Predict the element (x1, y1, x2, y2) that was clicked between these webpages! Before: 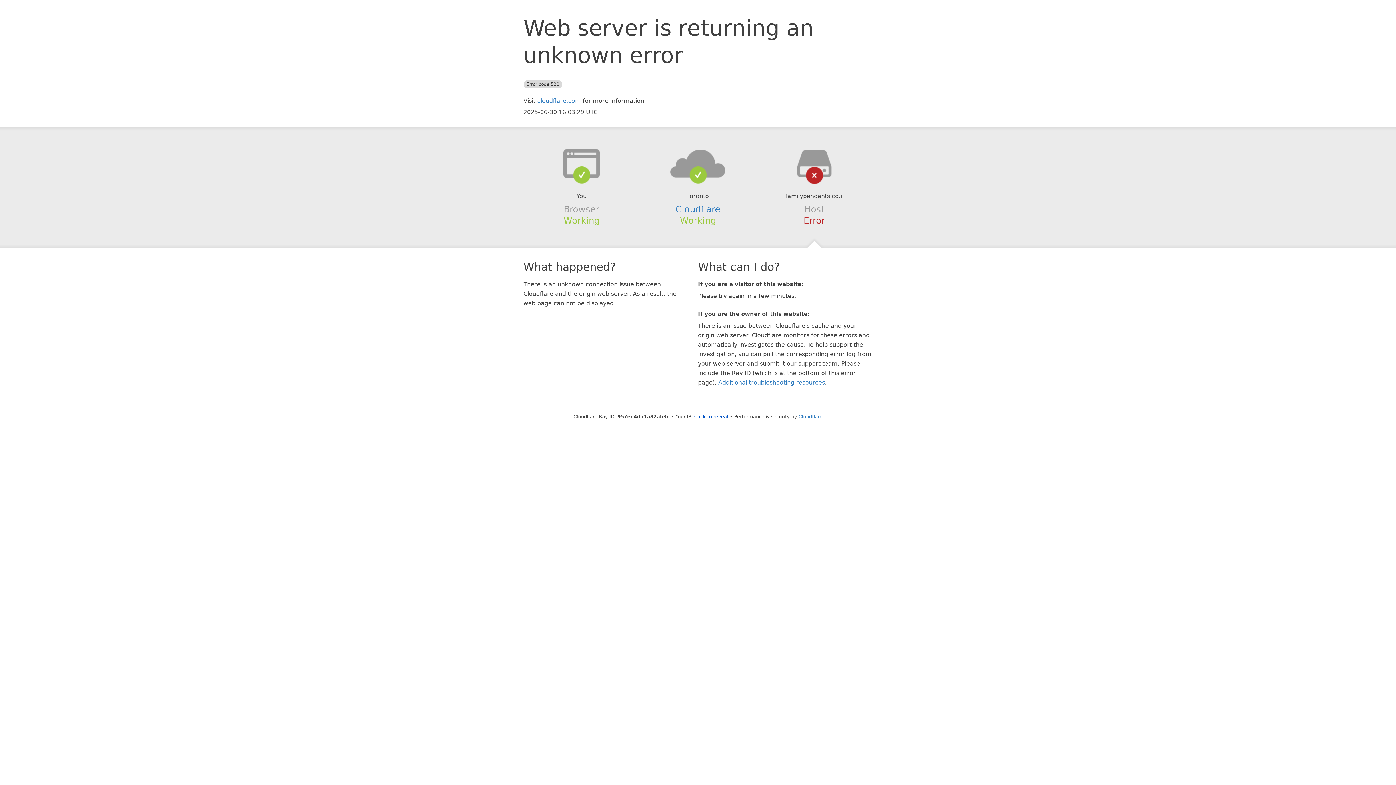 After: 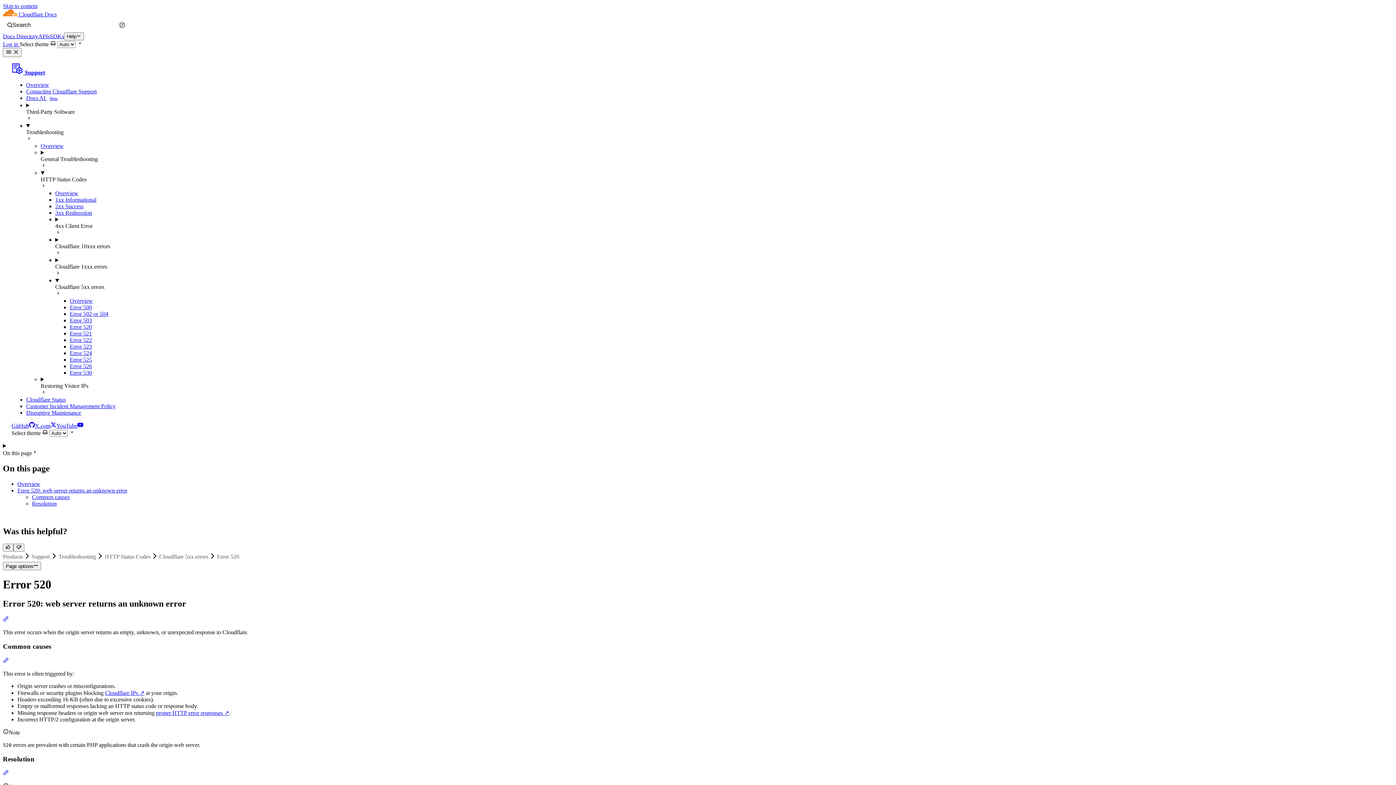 Action: bbox: (718, 379, 825, 386) label: Additional troubleshooting resources